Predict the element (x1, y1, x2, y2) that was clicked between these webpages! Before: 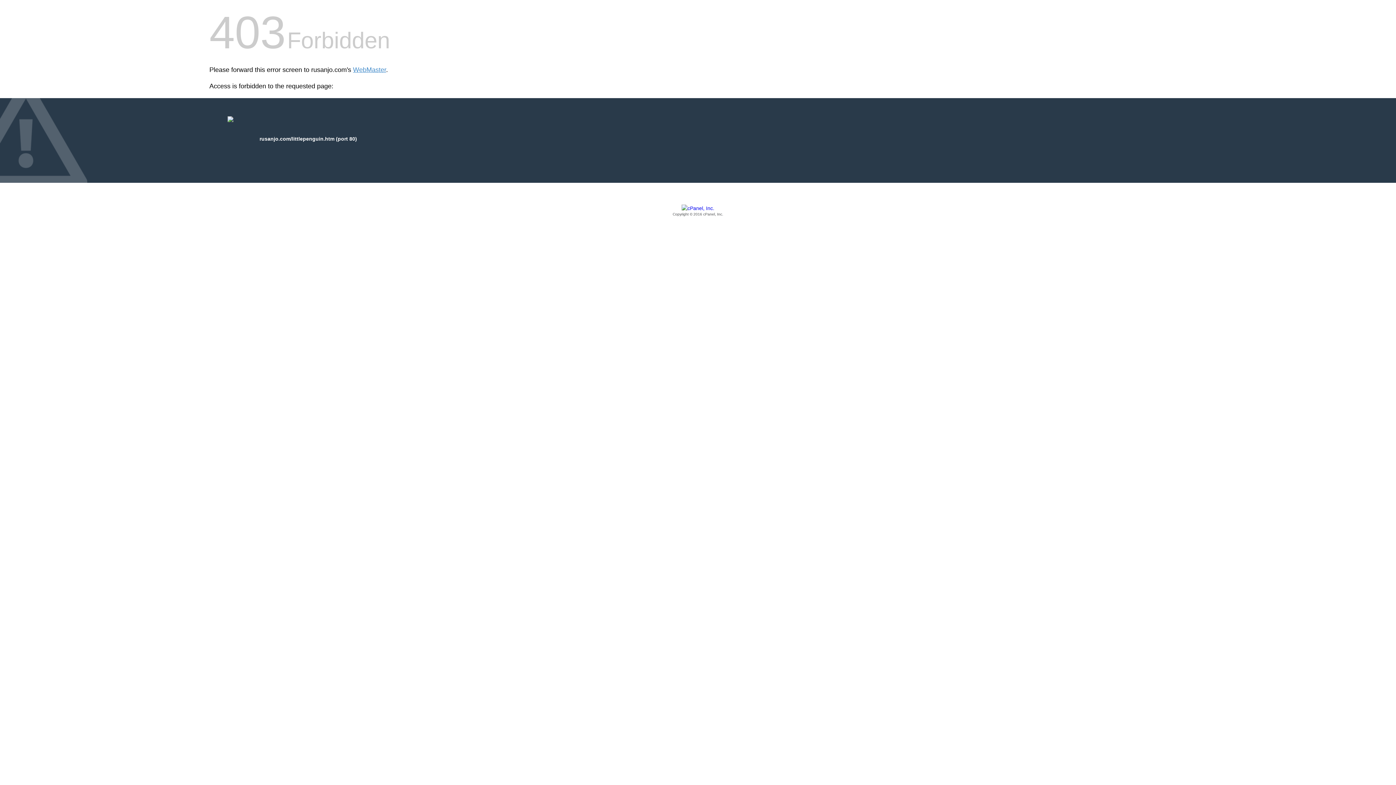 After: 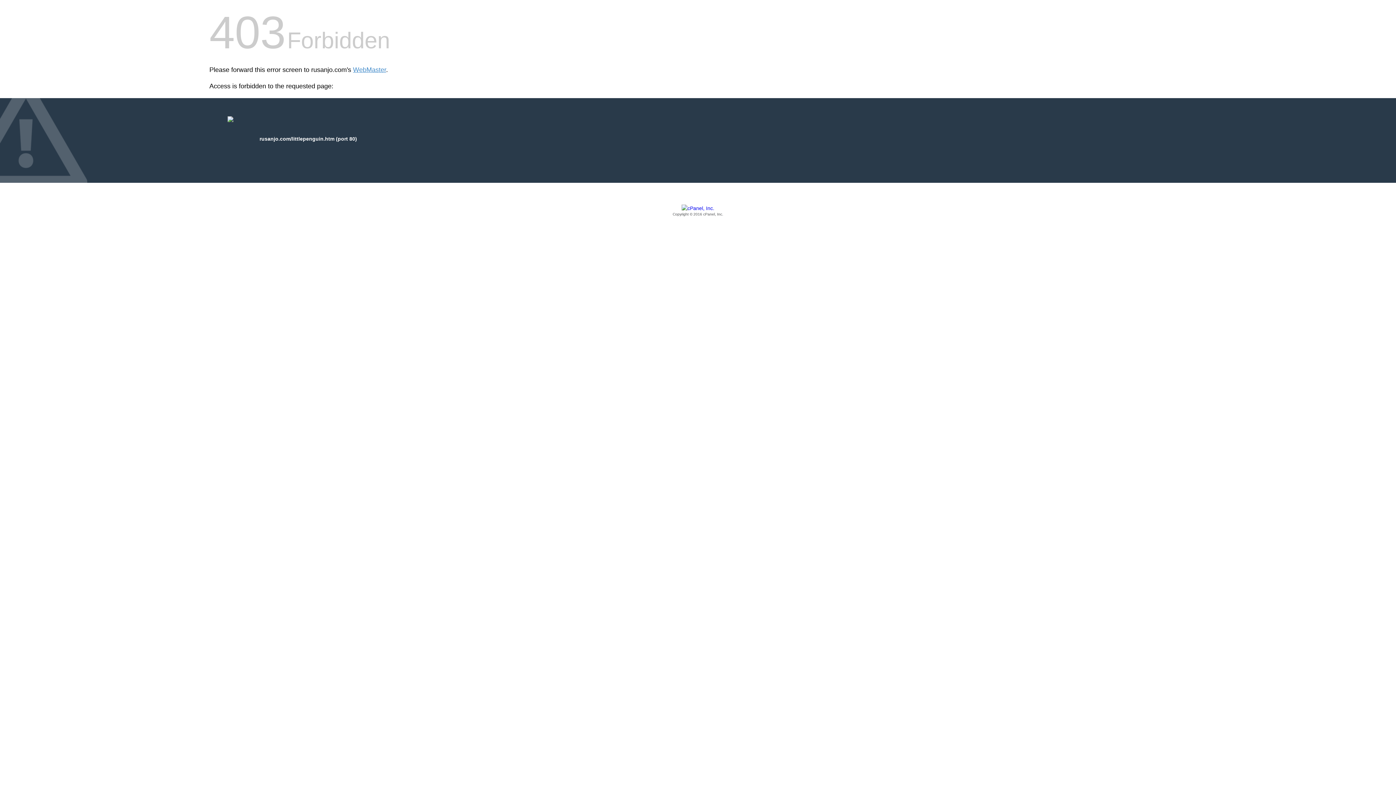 Action: label: Copyright © 2016 cPanel, Inc. bbox: (209, 205, 1186, 217)